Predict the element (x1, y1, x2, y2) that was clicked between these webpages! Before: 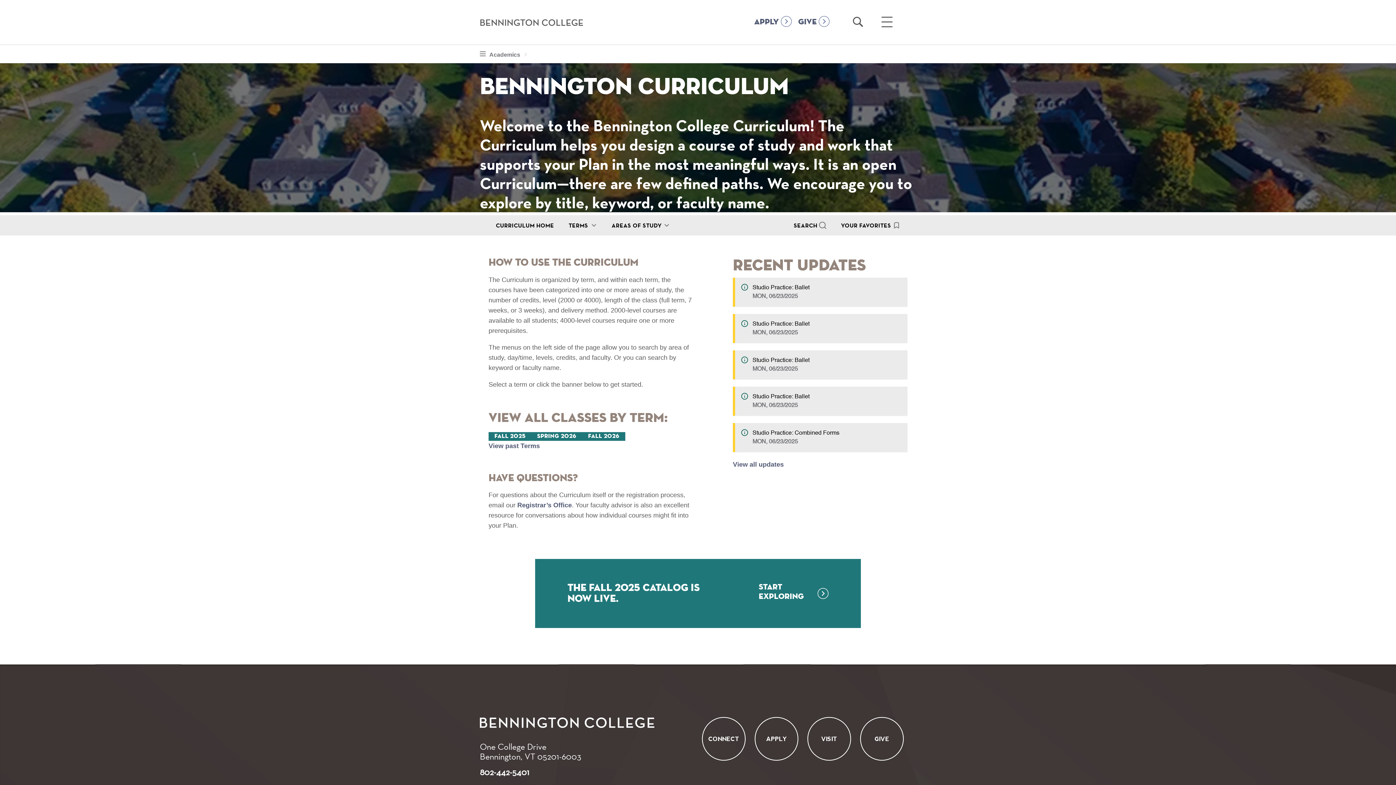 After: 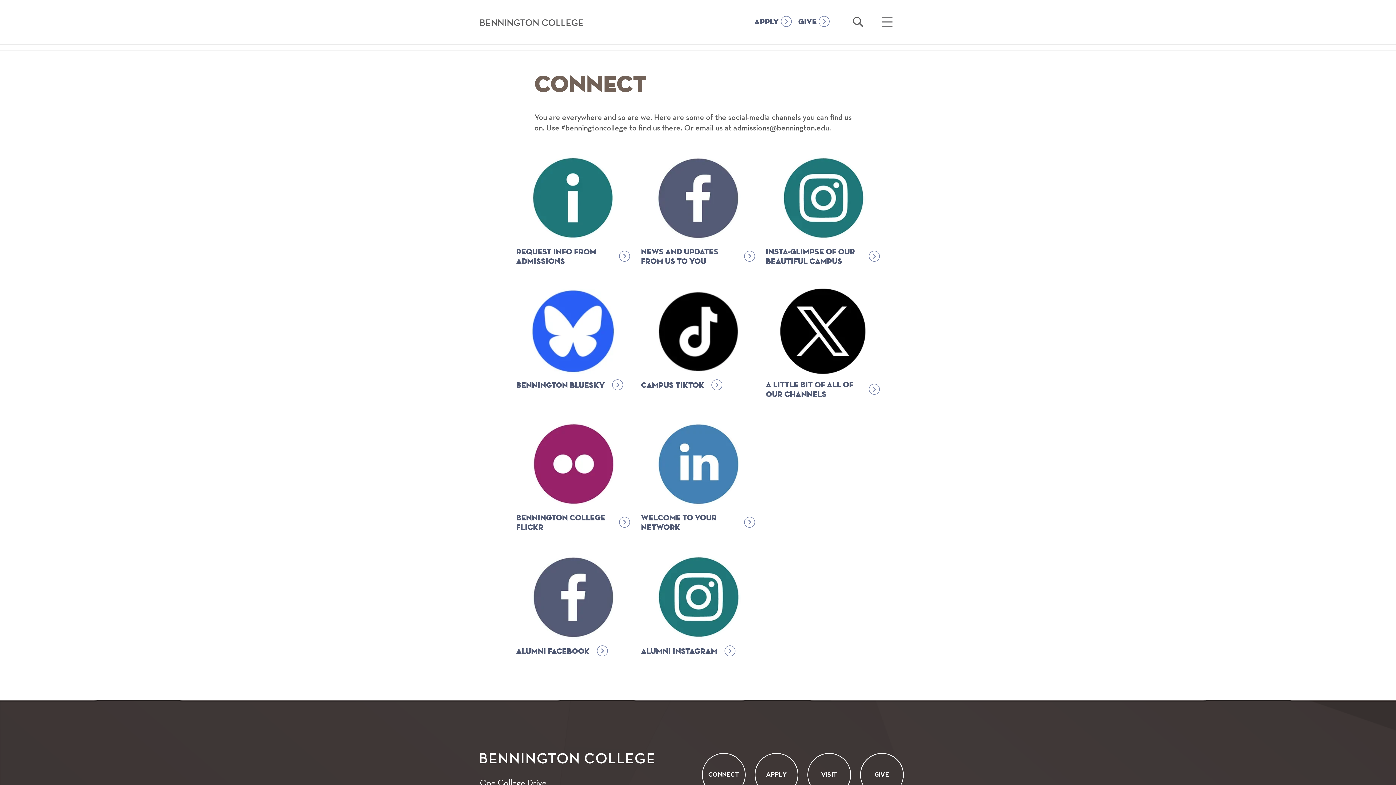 Action: bbox: (702, 718, 745, 760) label: CONNECT